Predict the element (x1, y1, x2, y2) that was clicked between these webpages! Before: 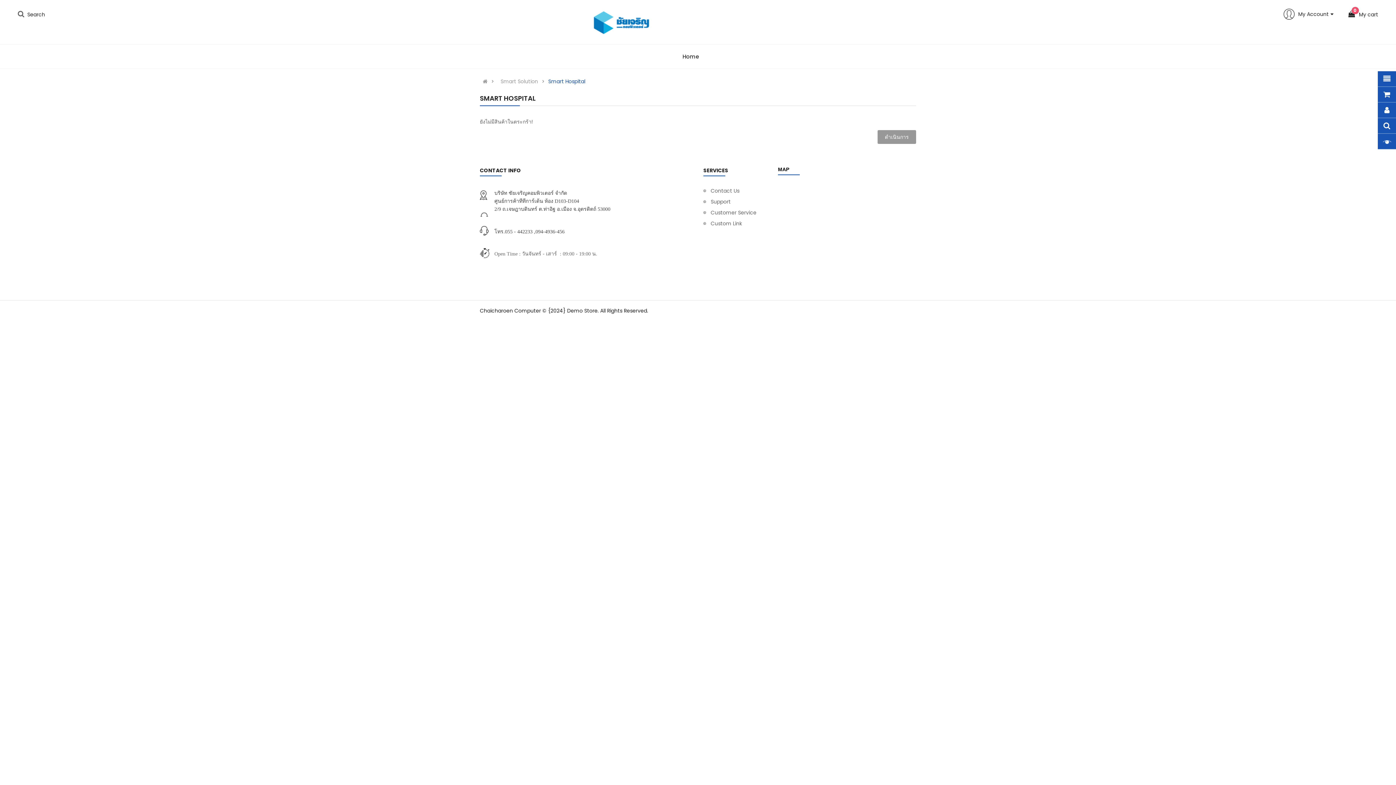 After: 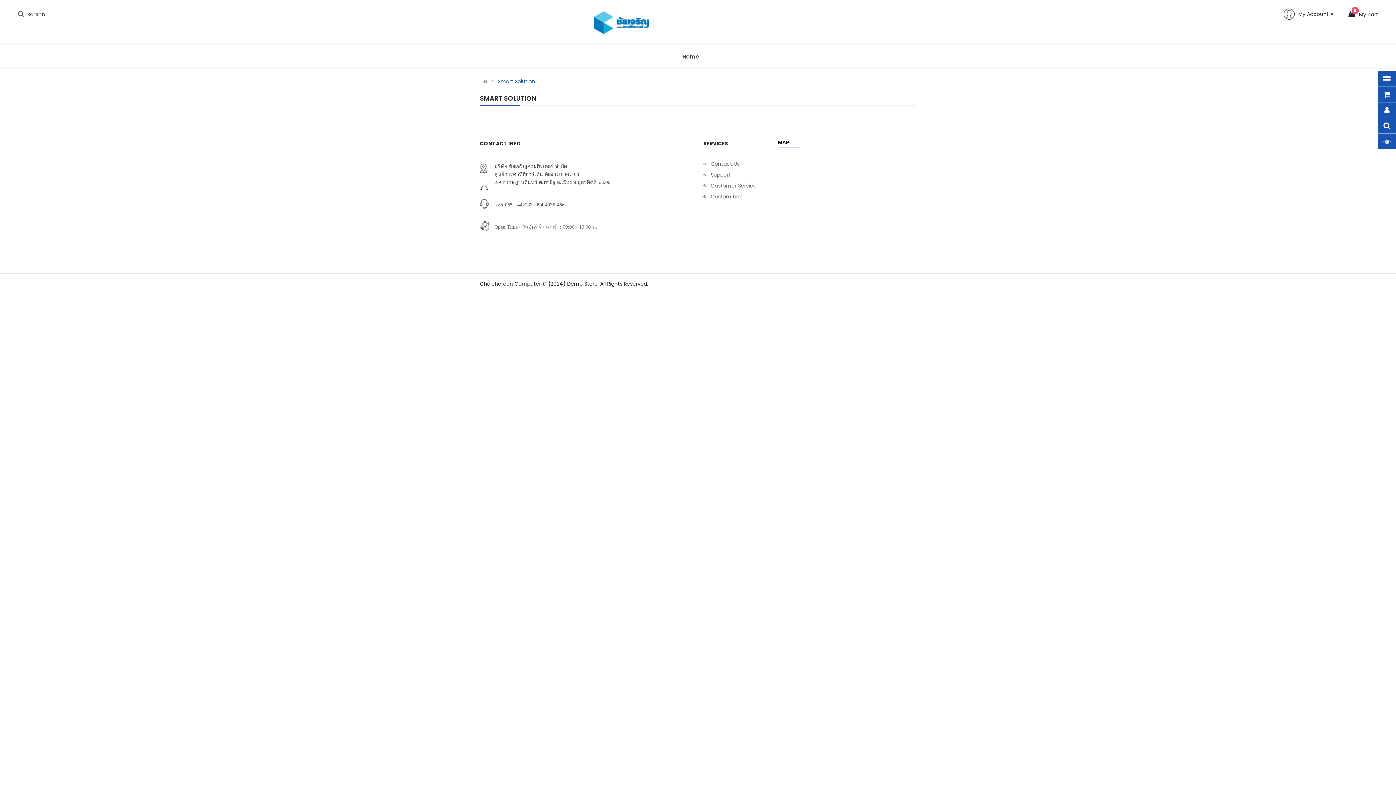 Action: label: Smart Solution bbox: (500, 78, 538, 84)